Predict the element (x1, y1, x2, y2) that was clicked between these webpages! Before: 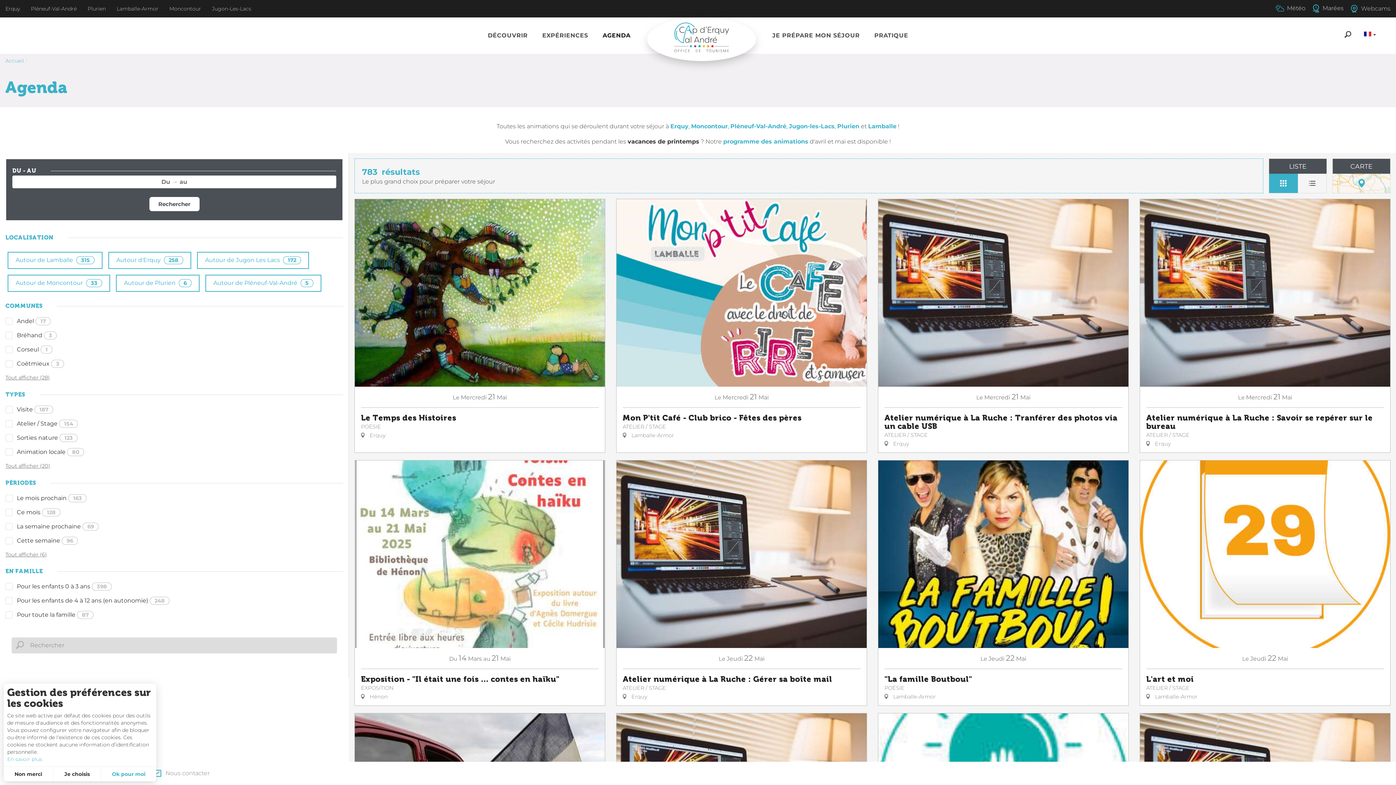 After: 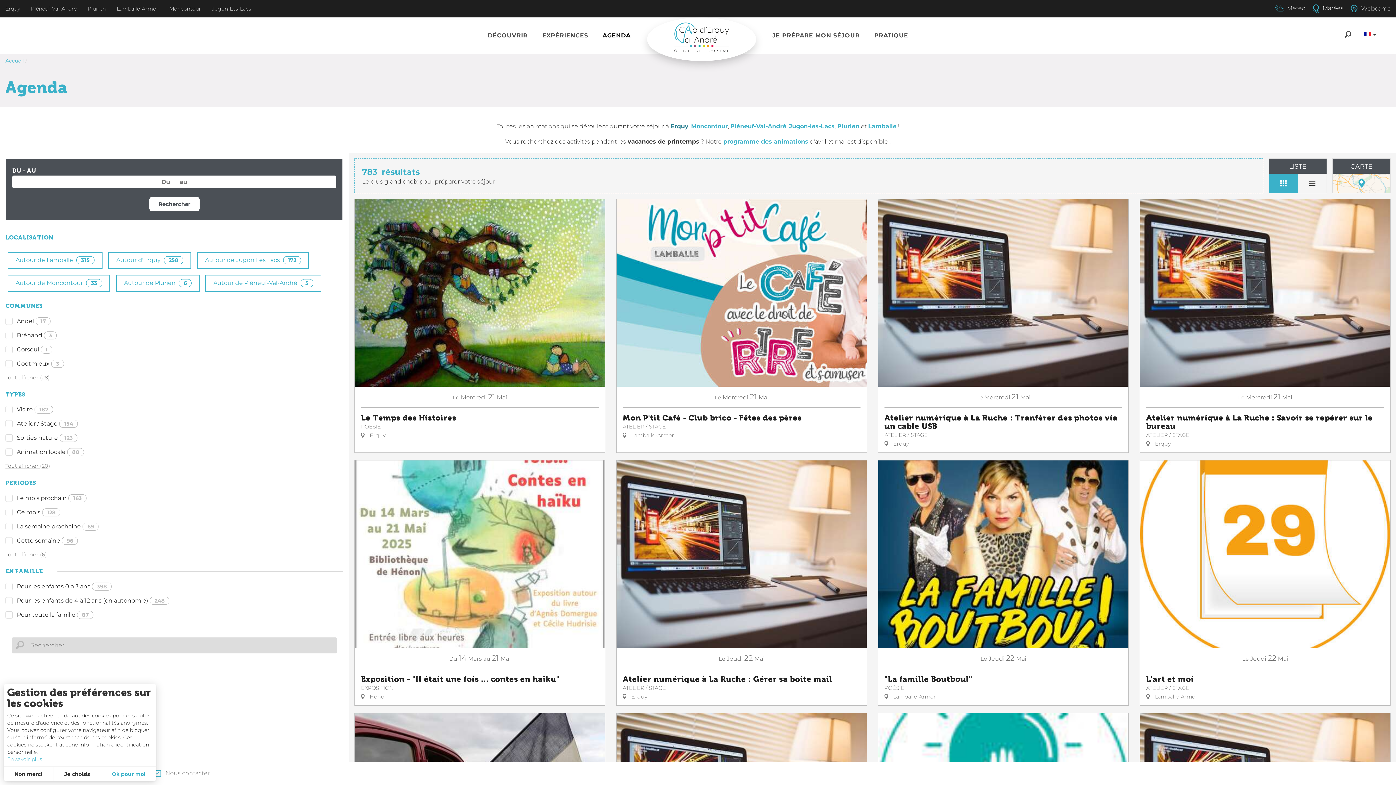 Action: label: Erquy bbox: (670, 122, 688, 129)